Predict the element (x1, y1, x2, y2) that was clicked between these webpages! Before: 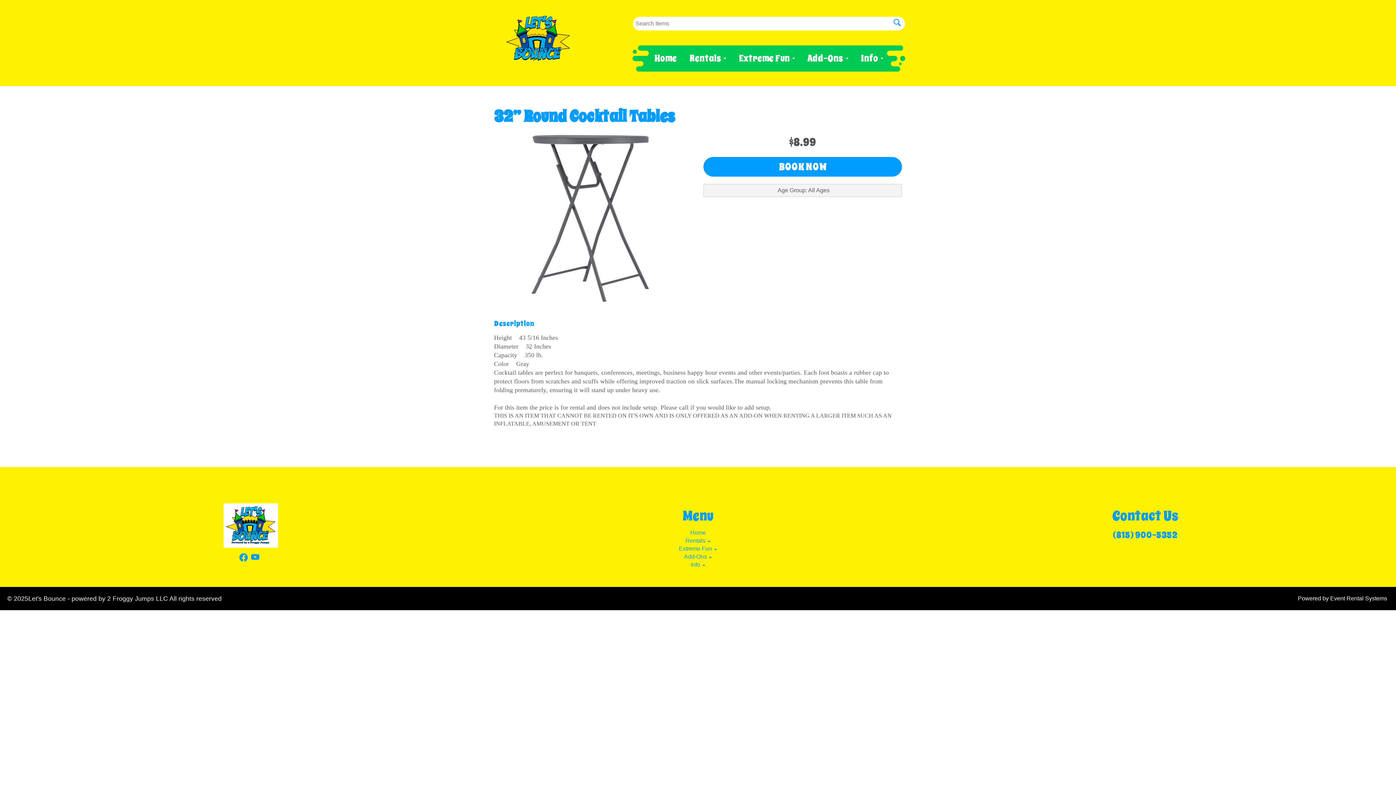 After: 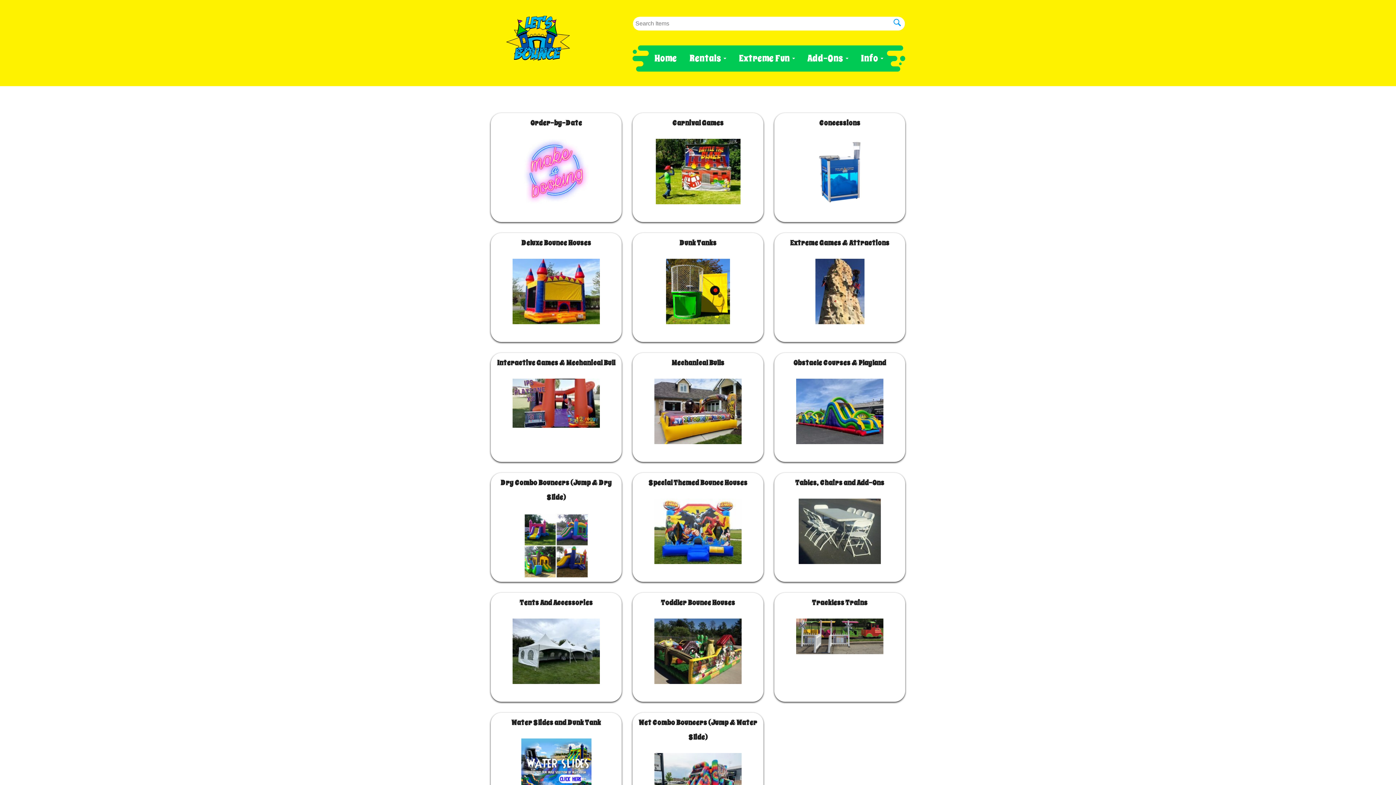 Action: bbox: (891, 18, 903, 28)